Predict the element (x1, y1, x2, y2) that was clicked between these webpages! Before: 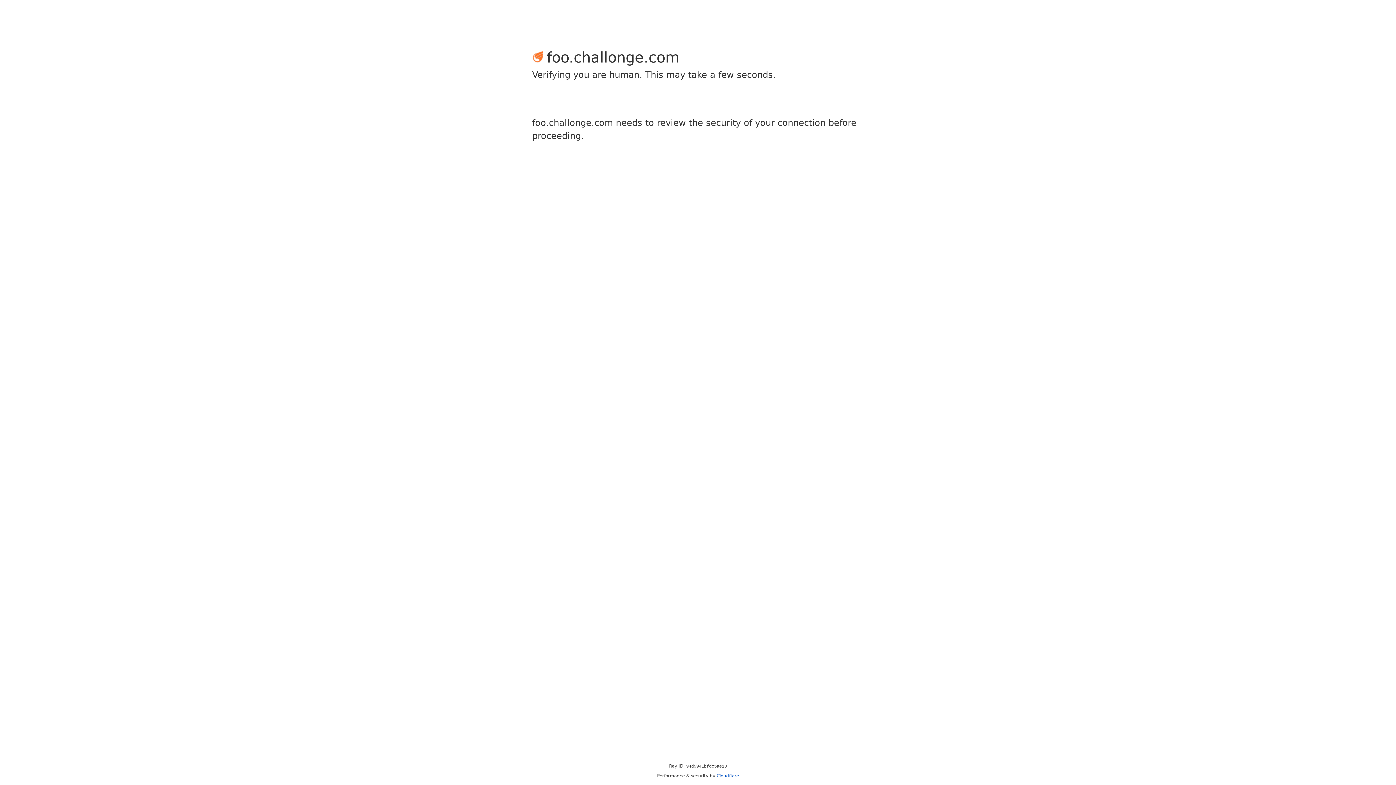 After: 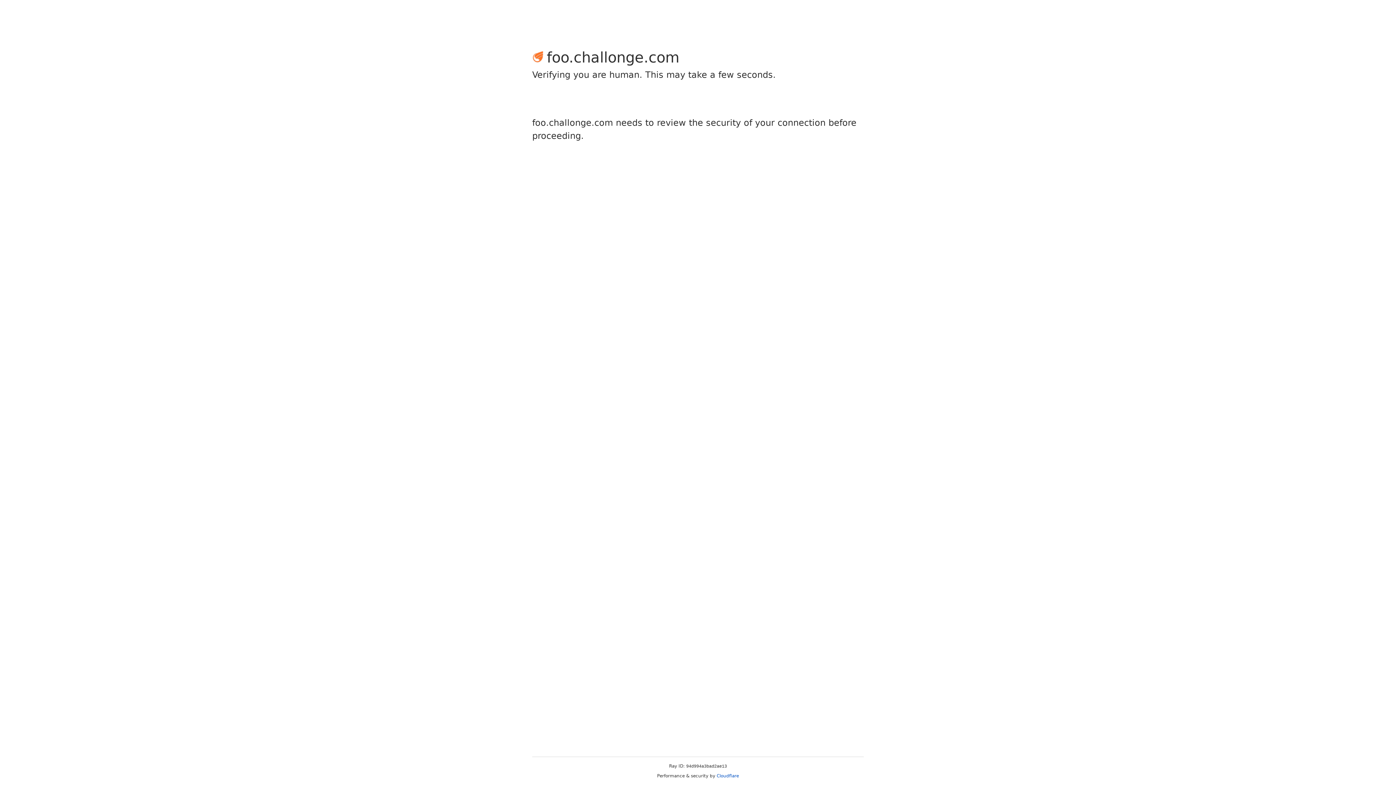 Action: bbox: (716, 773, 739, 778) label: Cloudflare